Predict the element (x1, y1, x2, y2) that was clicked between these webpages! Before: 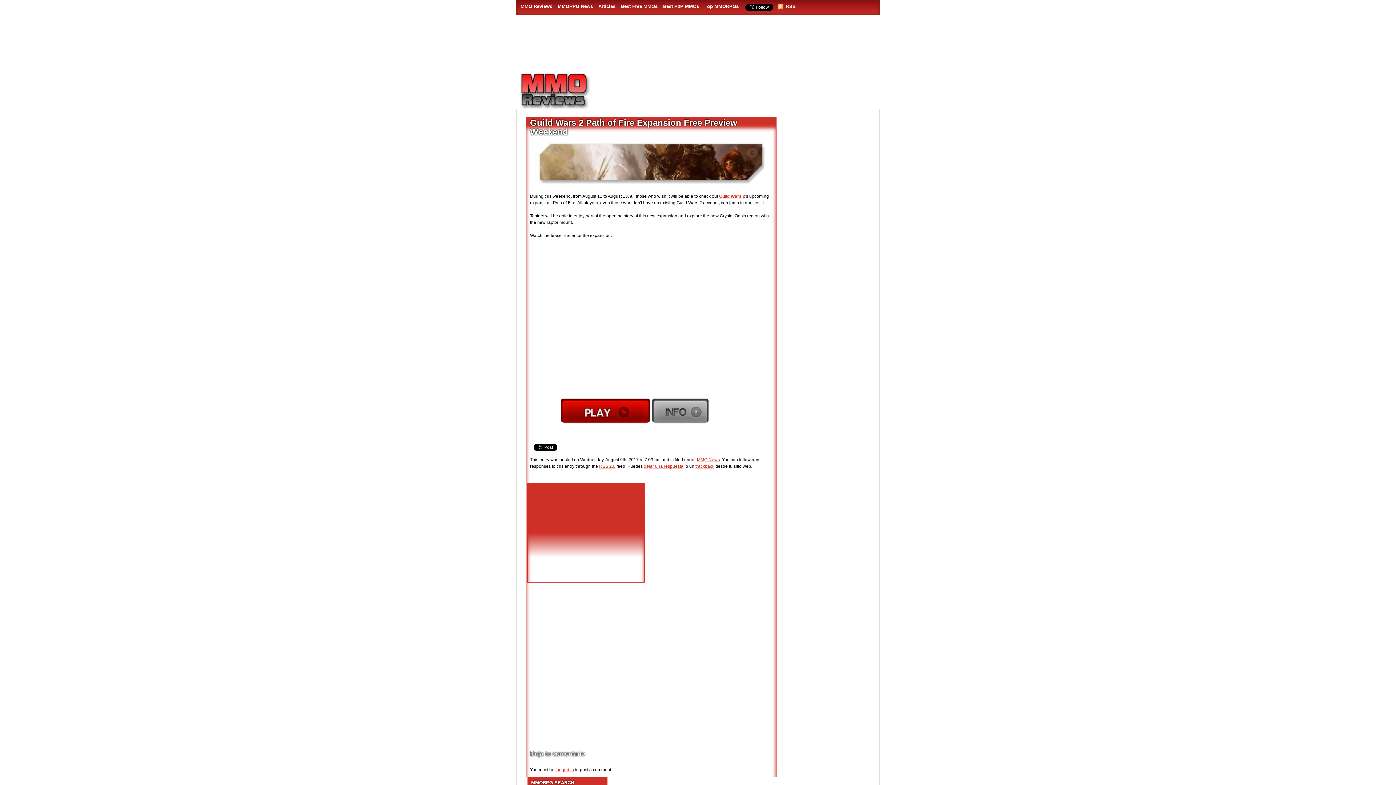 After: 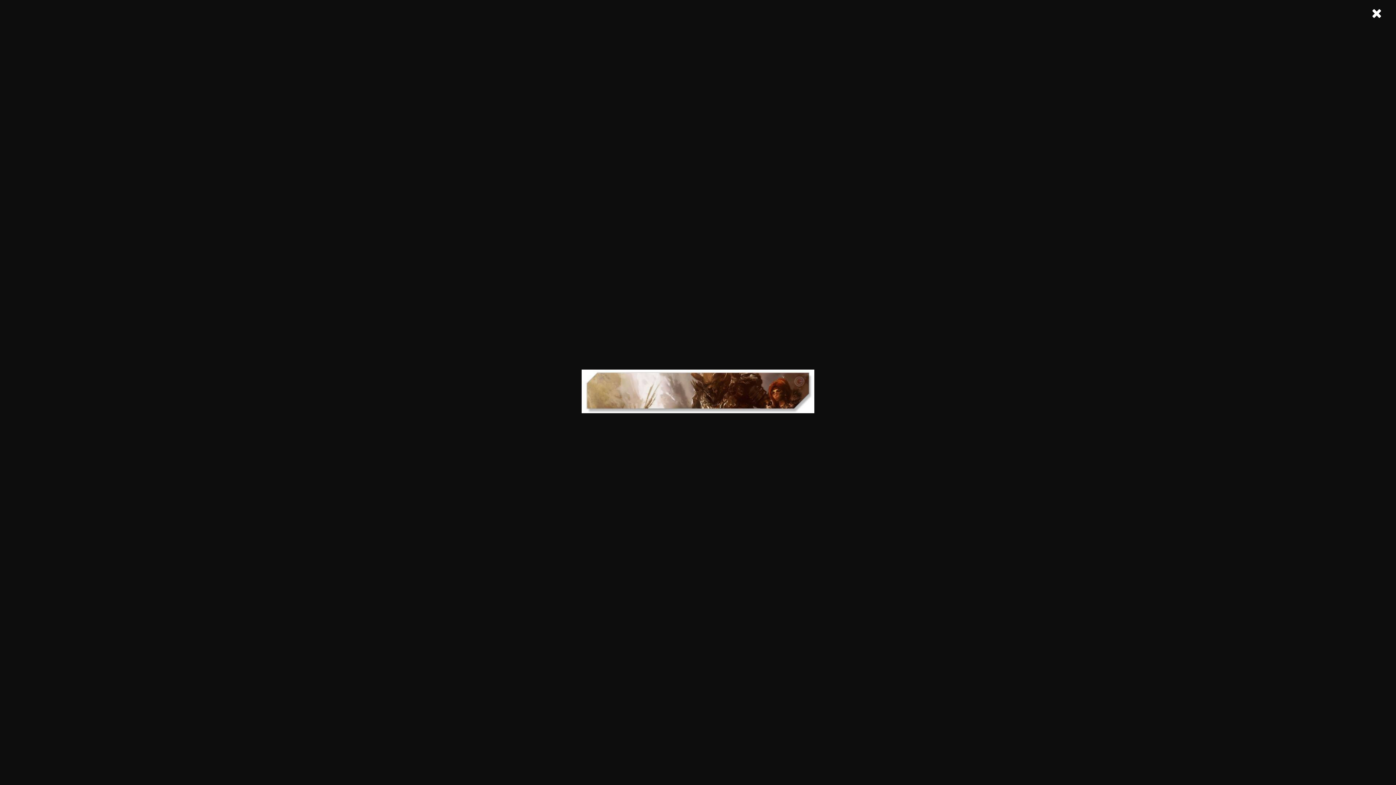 Action: bbox: (534, 180, 767, 185)